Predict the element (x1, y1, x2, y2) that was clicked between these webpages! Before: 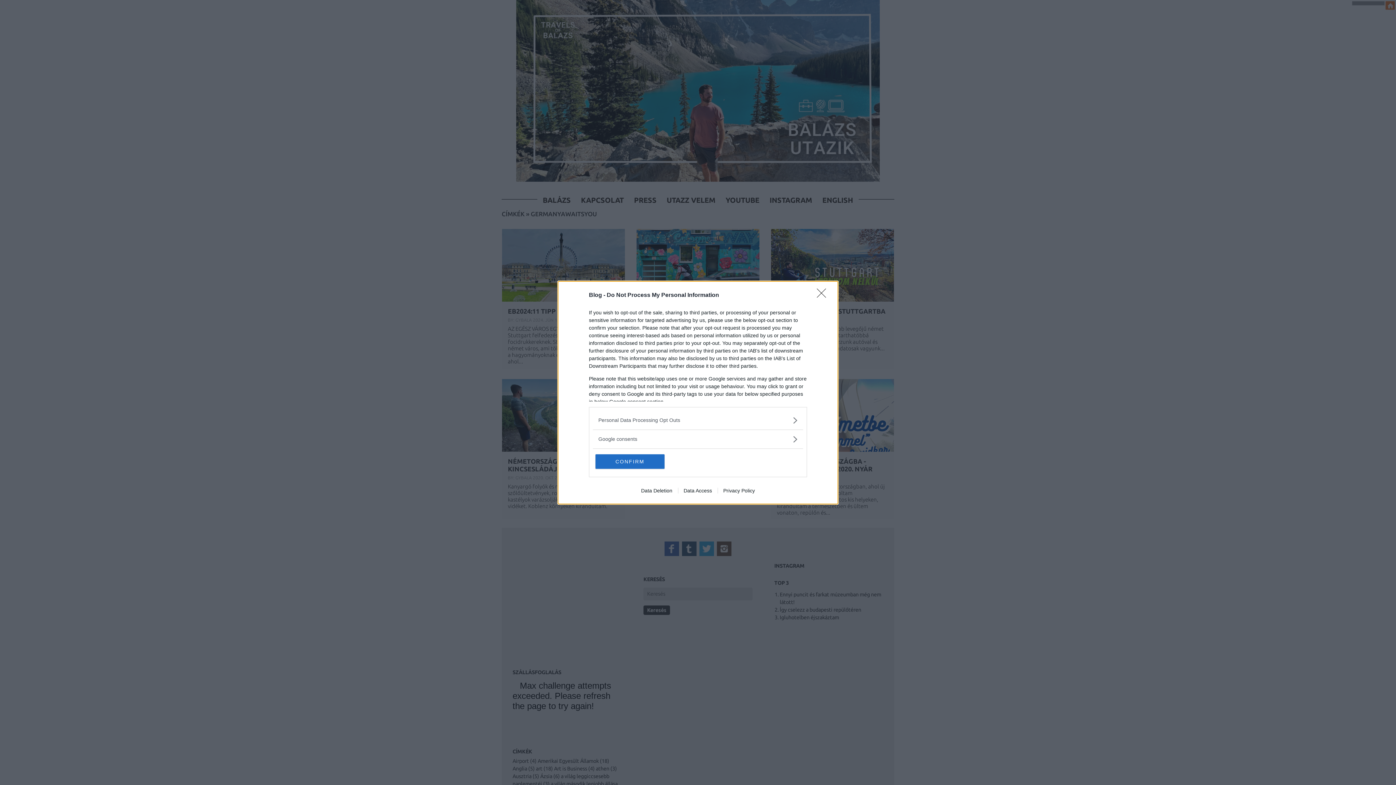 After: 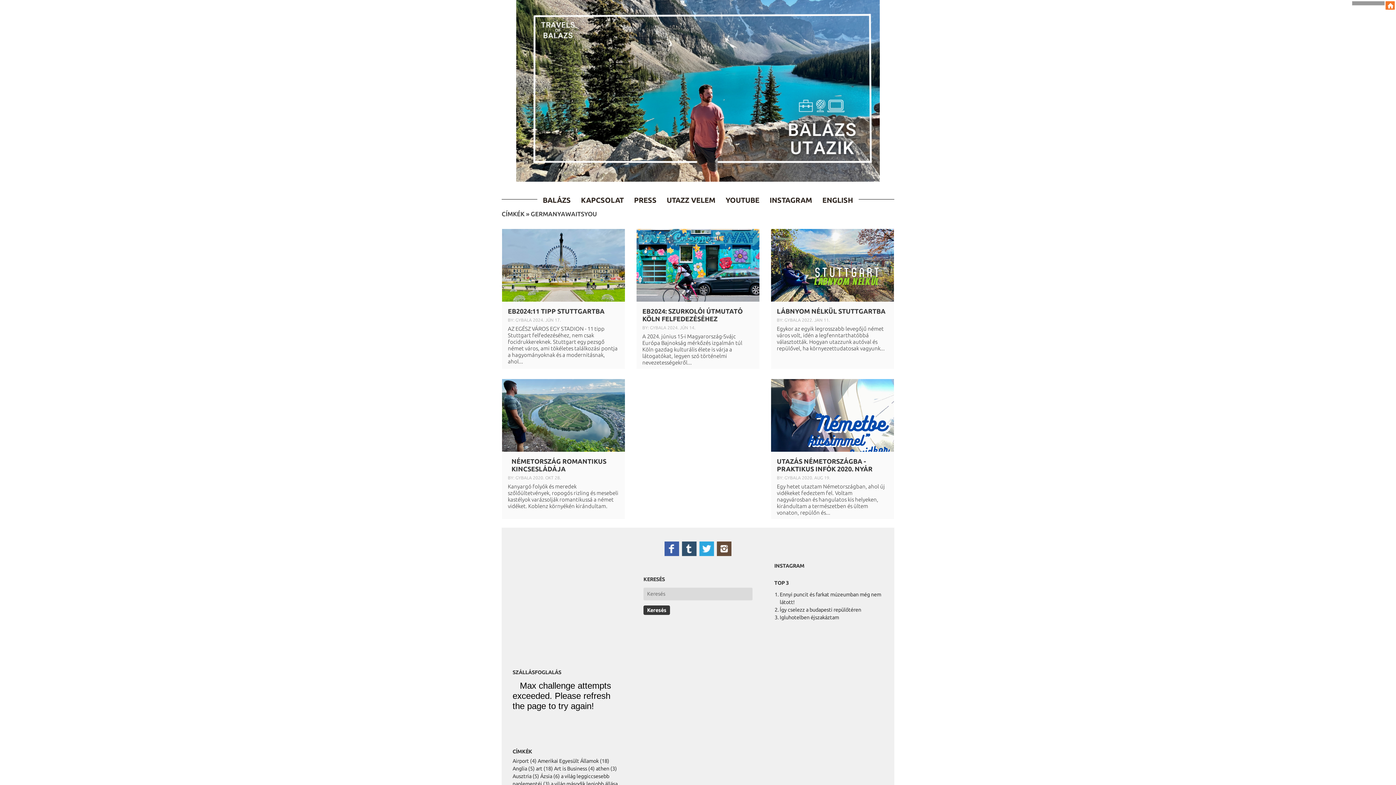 Action: label: CONFIRM bbox: (595, 454, 664, 468)